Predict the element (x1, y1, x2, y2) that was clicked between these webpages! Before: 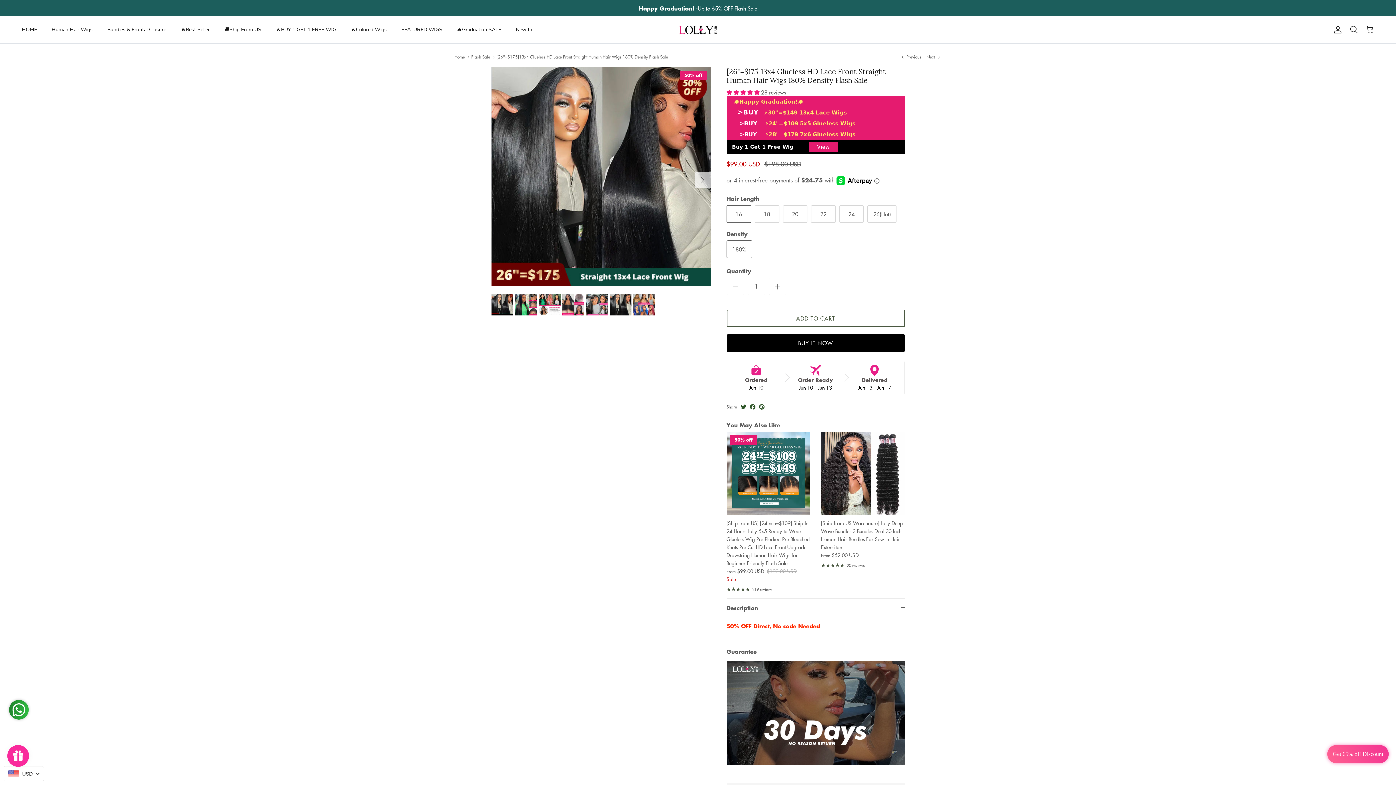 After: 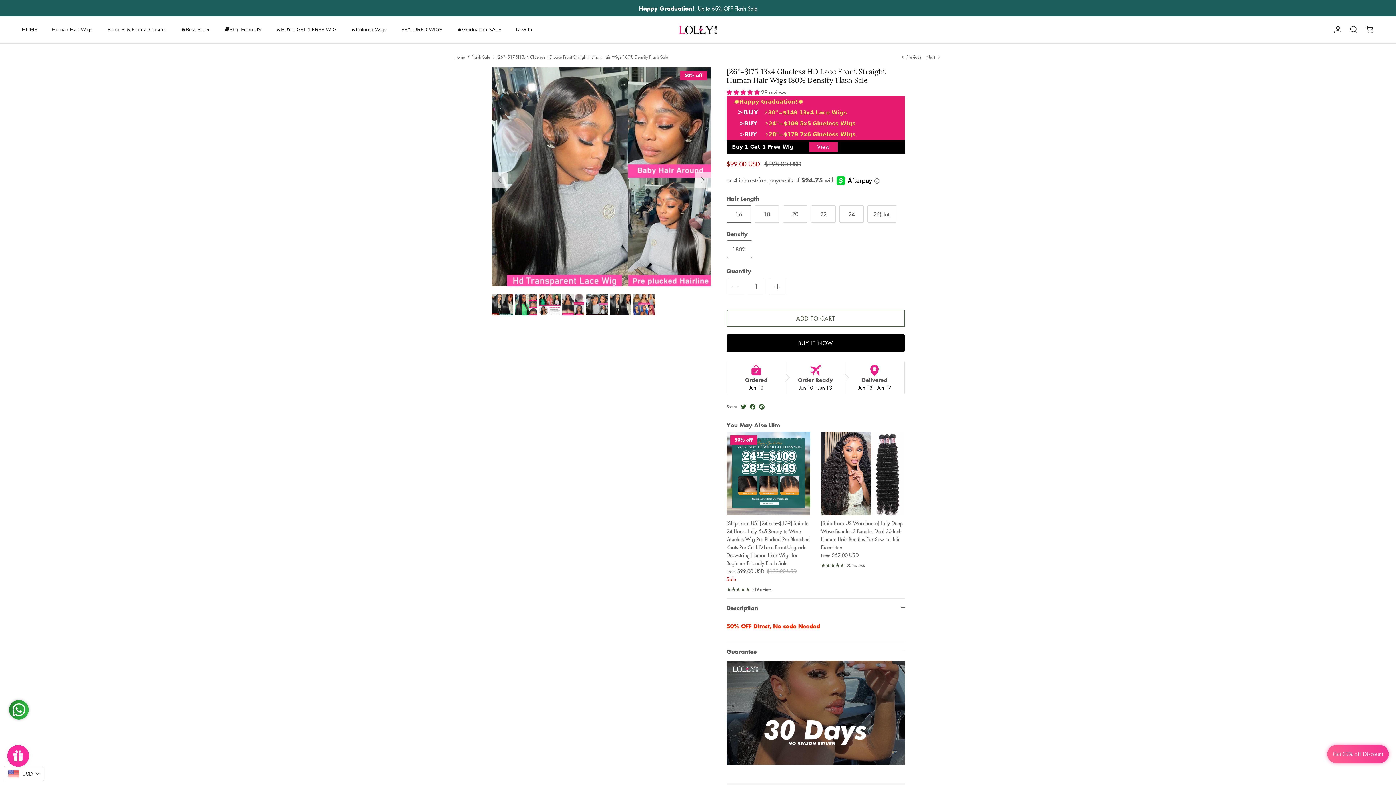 Action: bbox: (586, 293, 607, 315)